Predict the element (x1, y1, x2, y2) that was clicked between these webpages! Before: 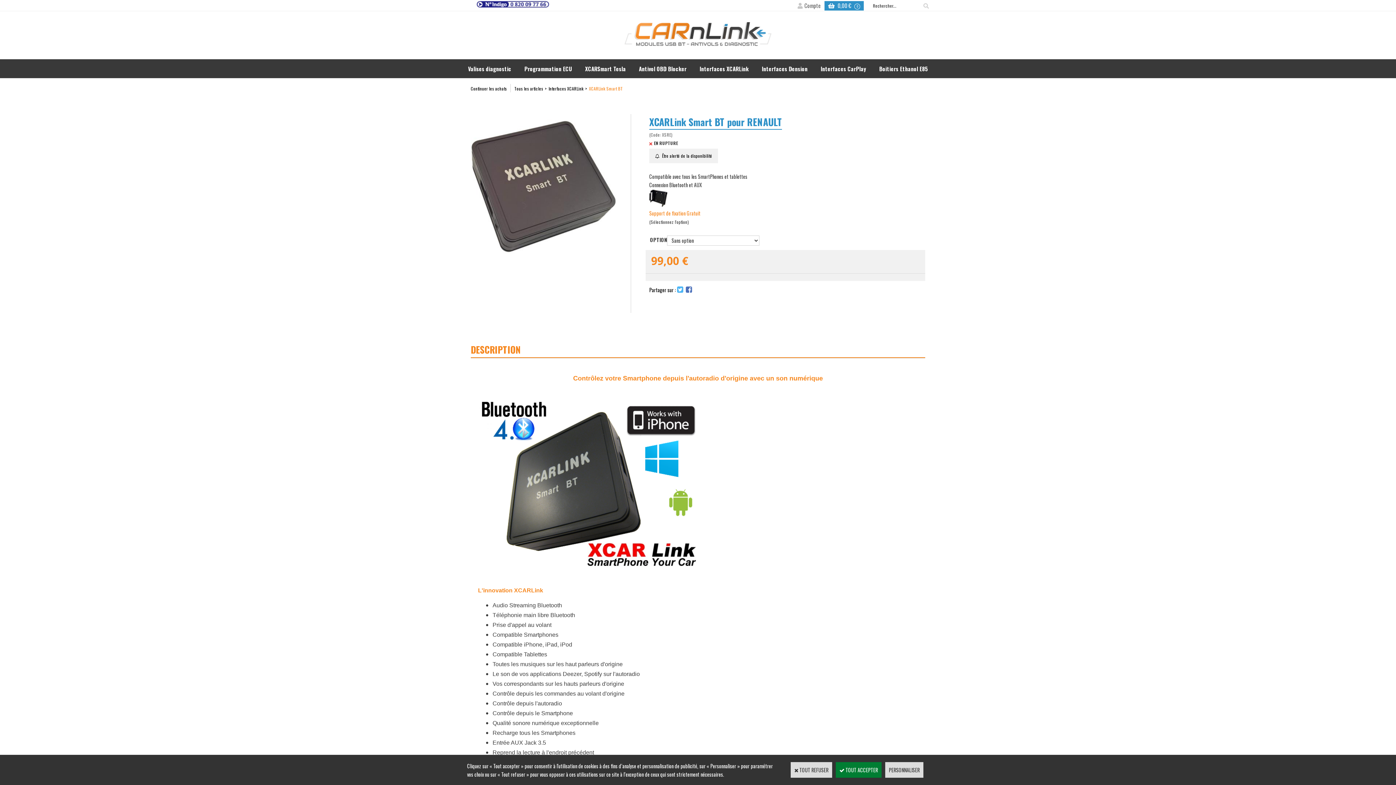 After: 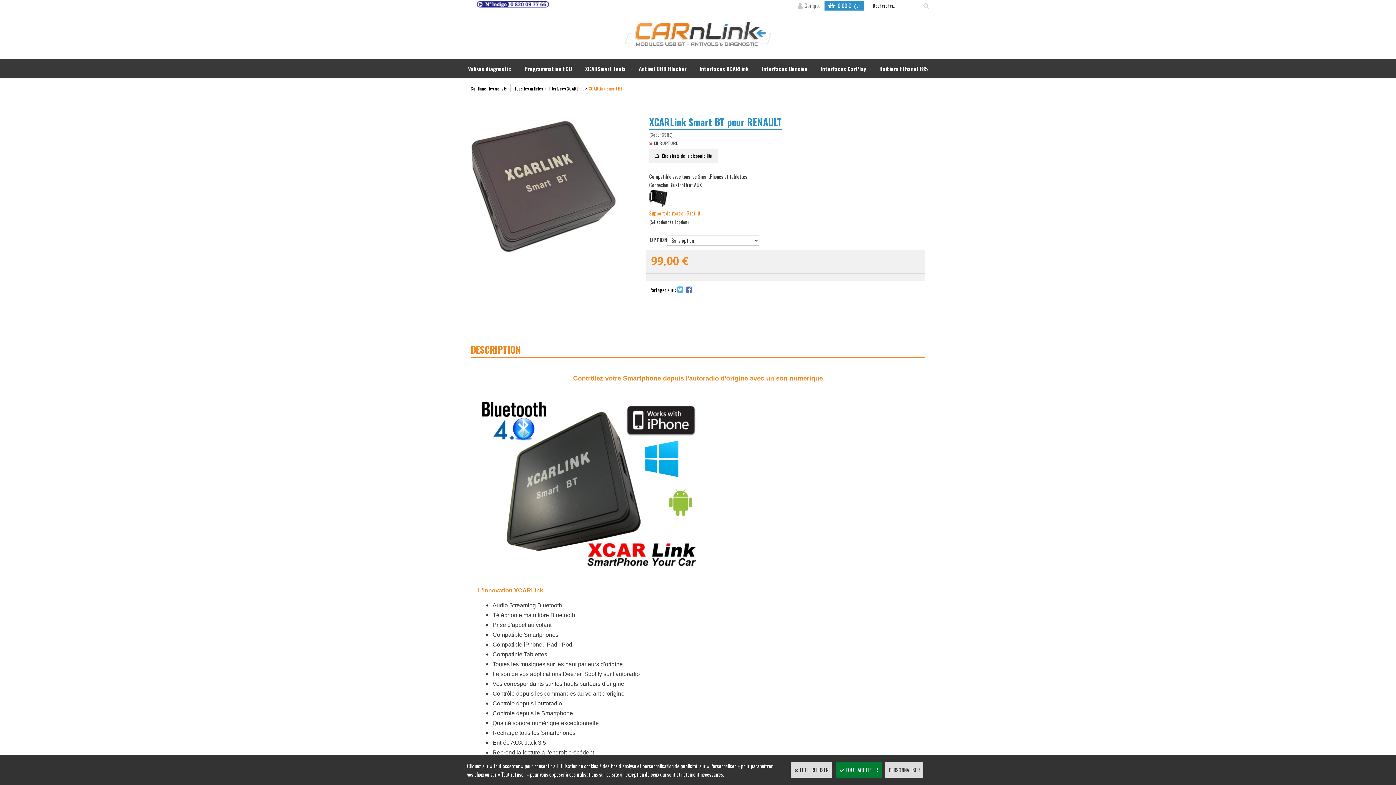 Action: label: Continuer les achats bbox: (470, 85, 506, 99)